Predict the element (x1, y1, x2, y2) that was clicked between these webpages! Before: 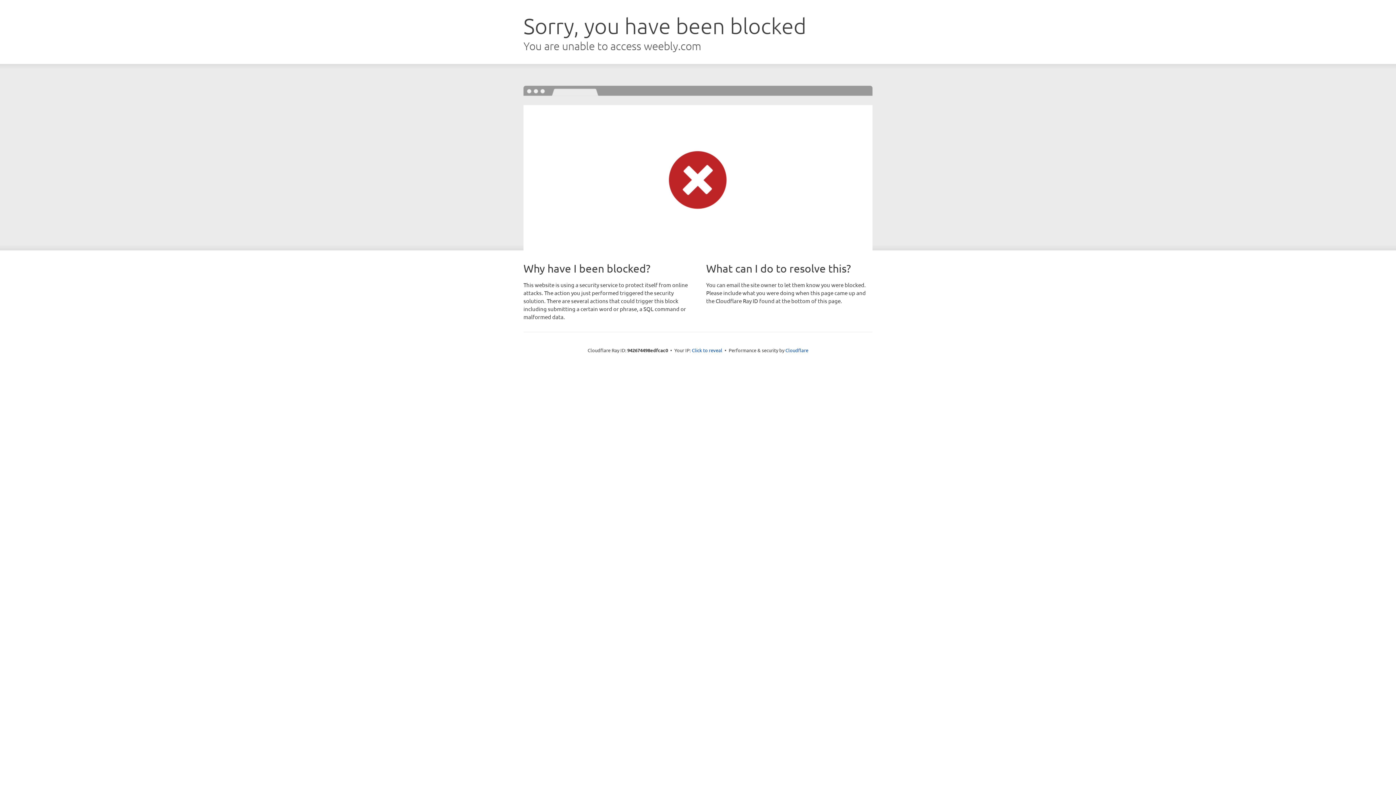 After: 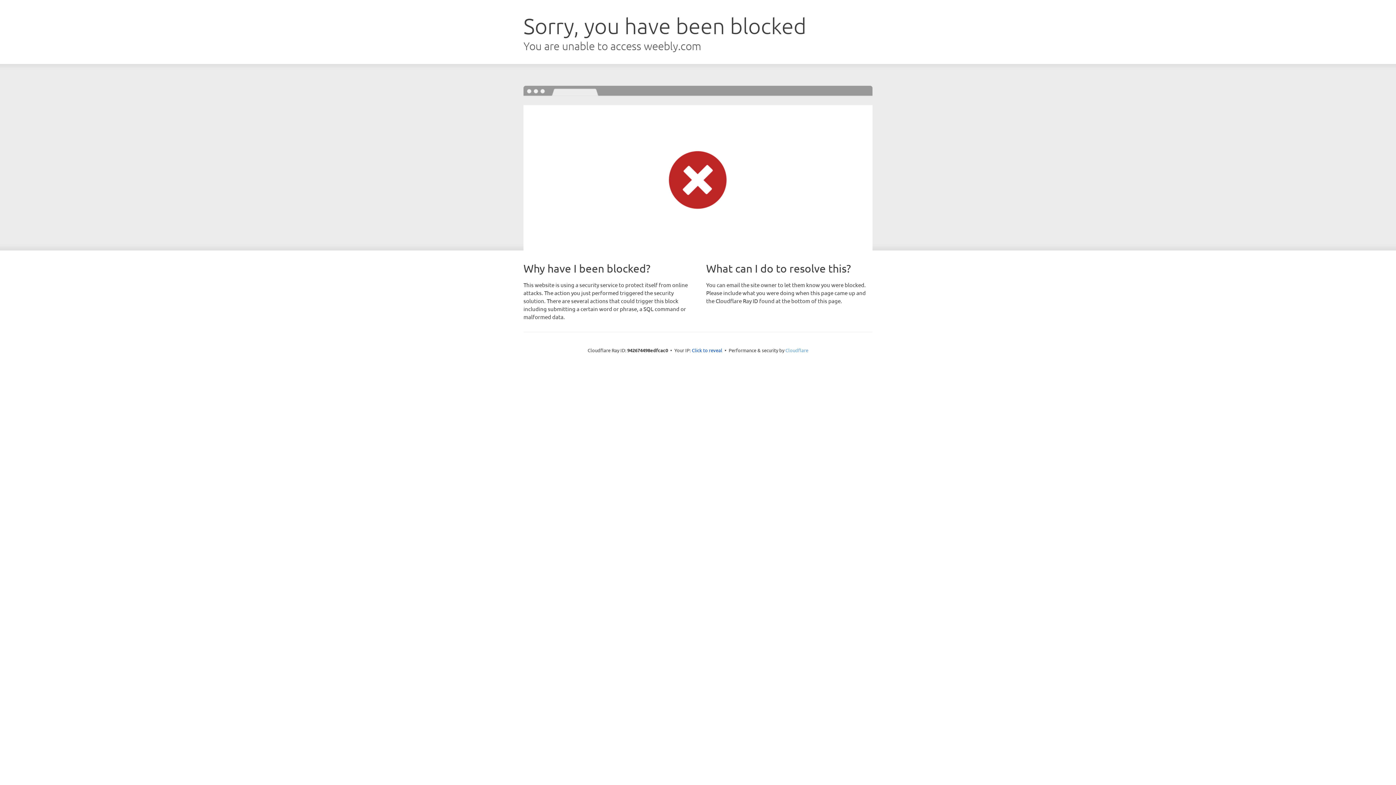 Action: label: Cloudflare bbox: (785, 347, 808, 353)